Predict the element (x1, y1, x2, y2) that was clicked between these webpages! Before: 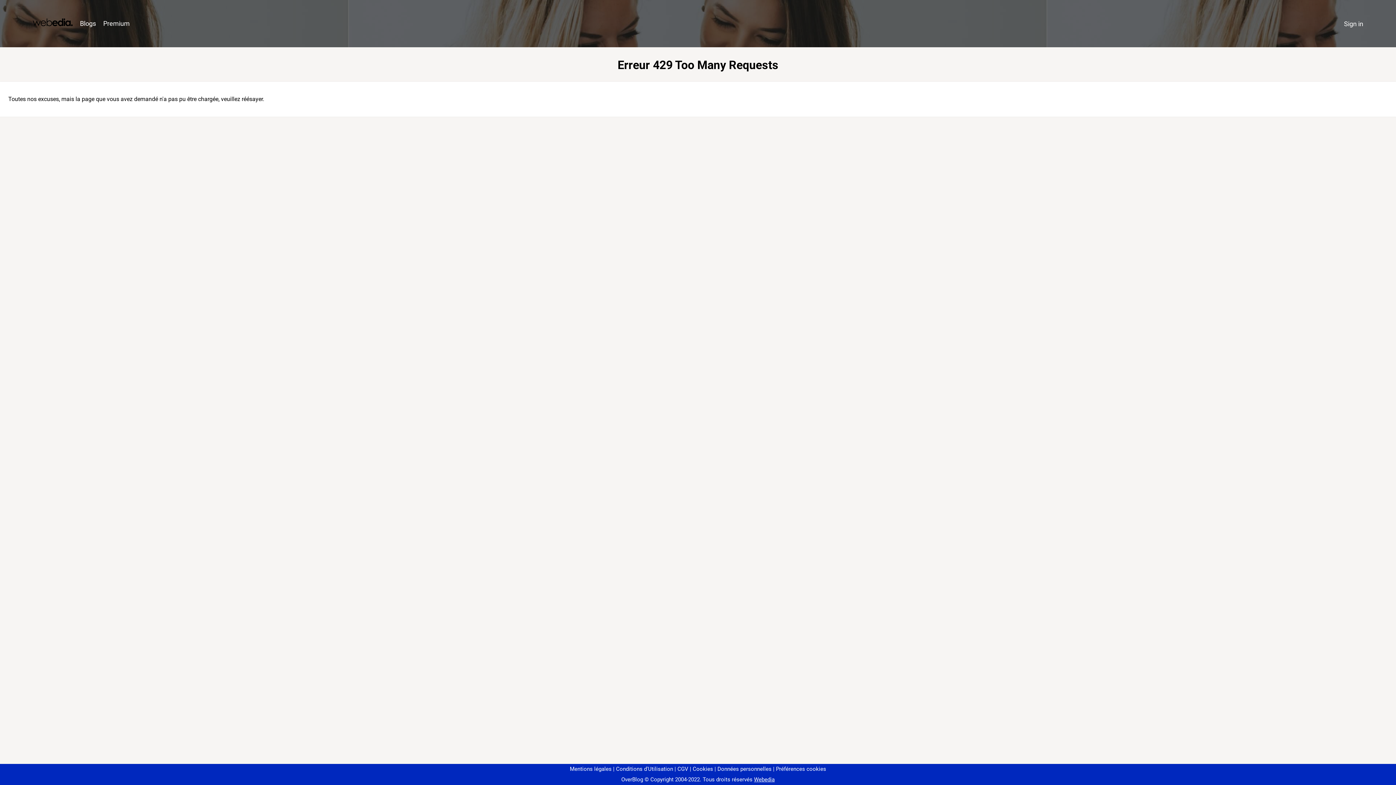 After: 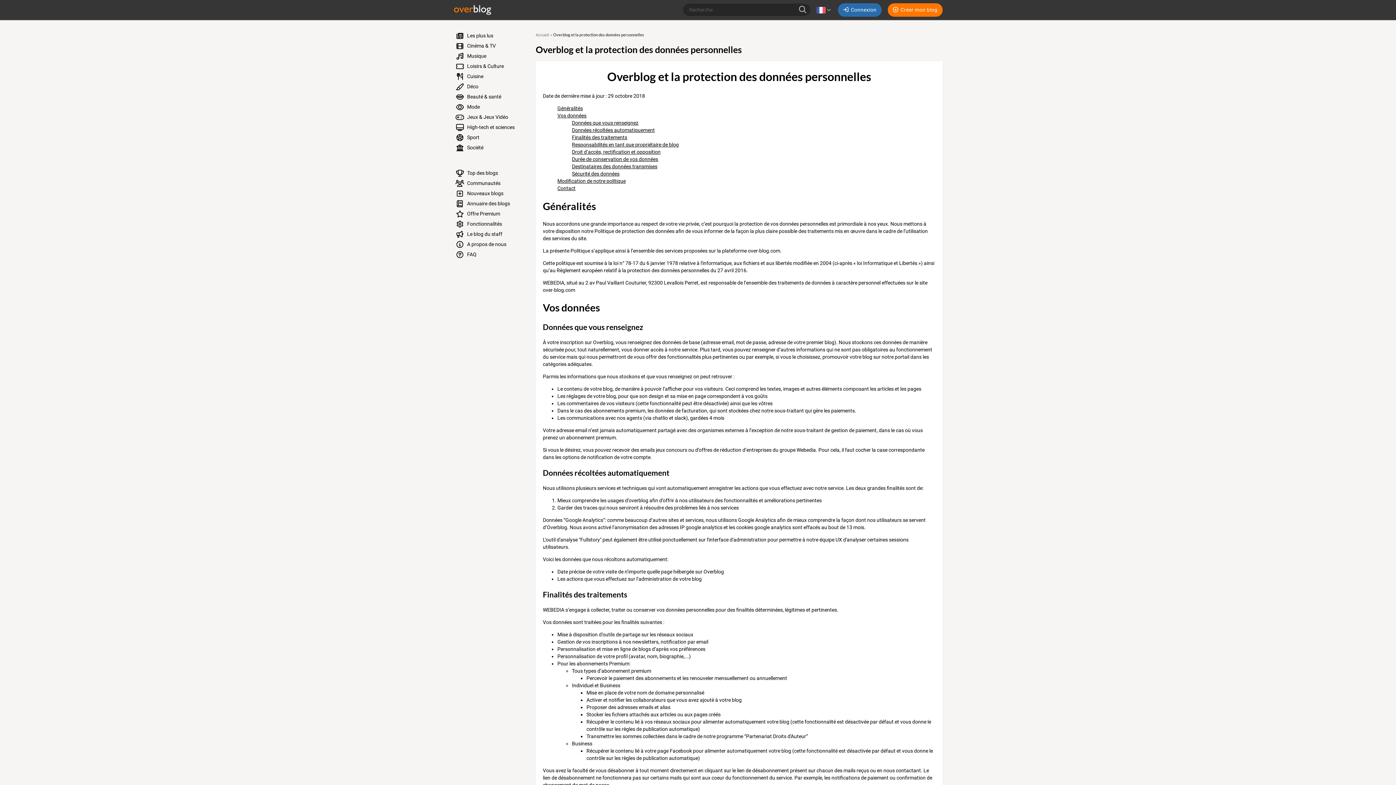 Action: label: Données personnelles bbox: (714, 766, 771, 772)